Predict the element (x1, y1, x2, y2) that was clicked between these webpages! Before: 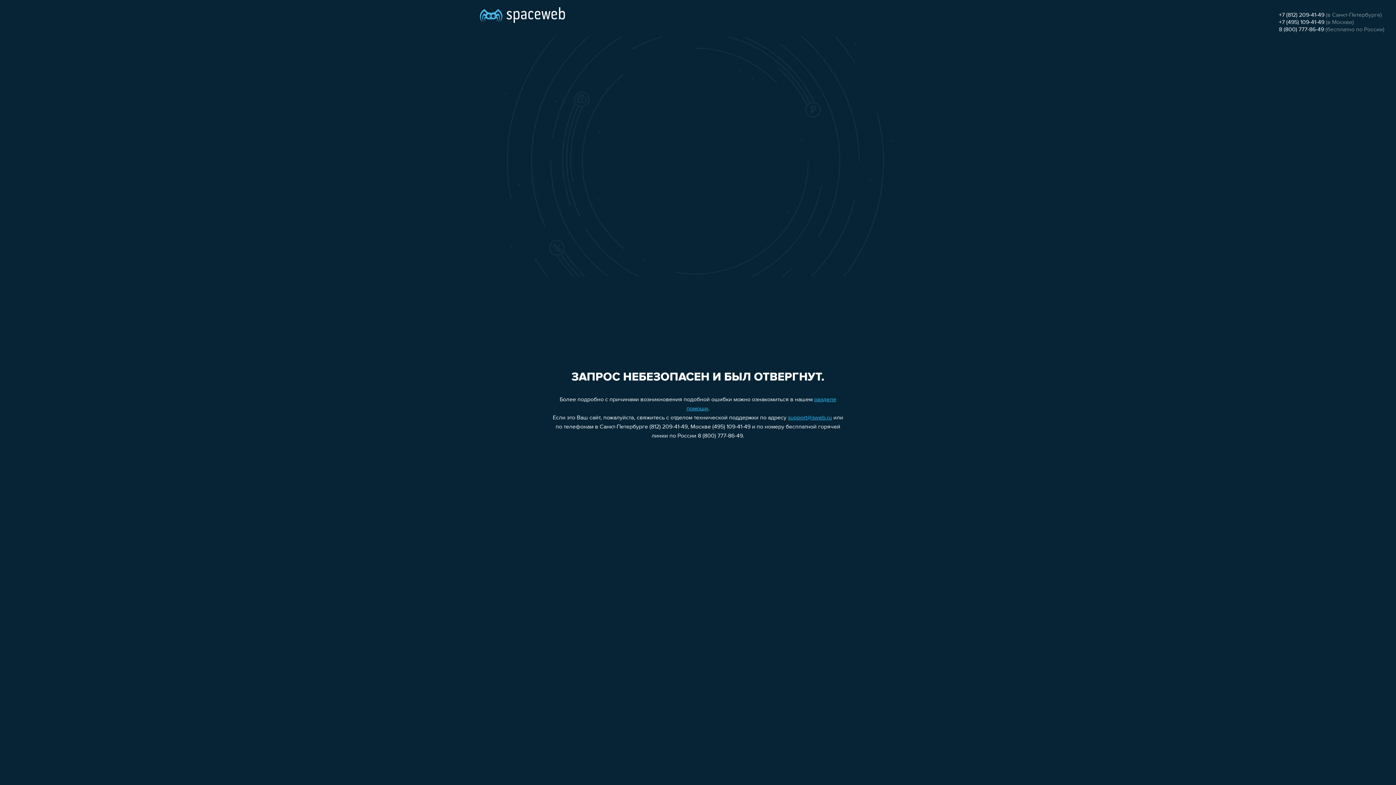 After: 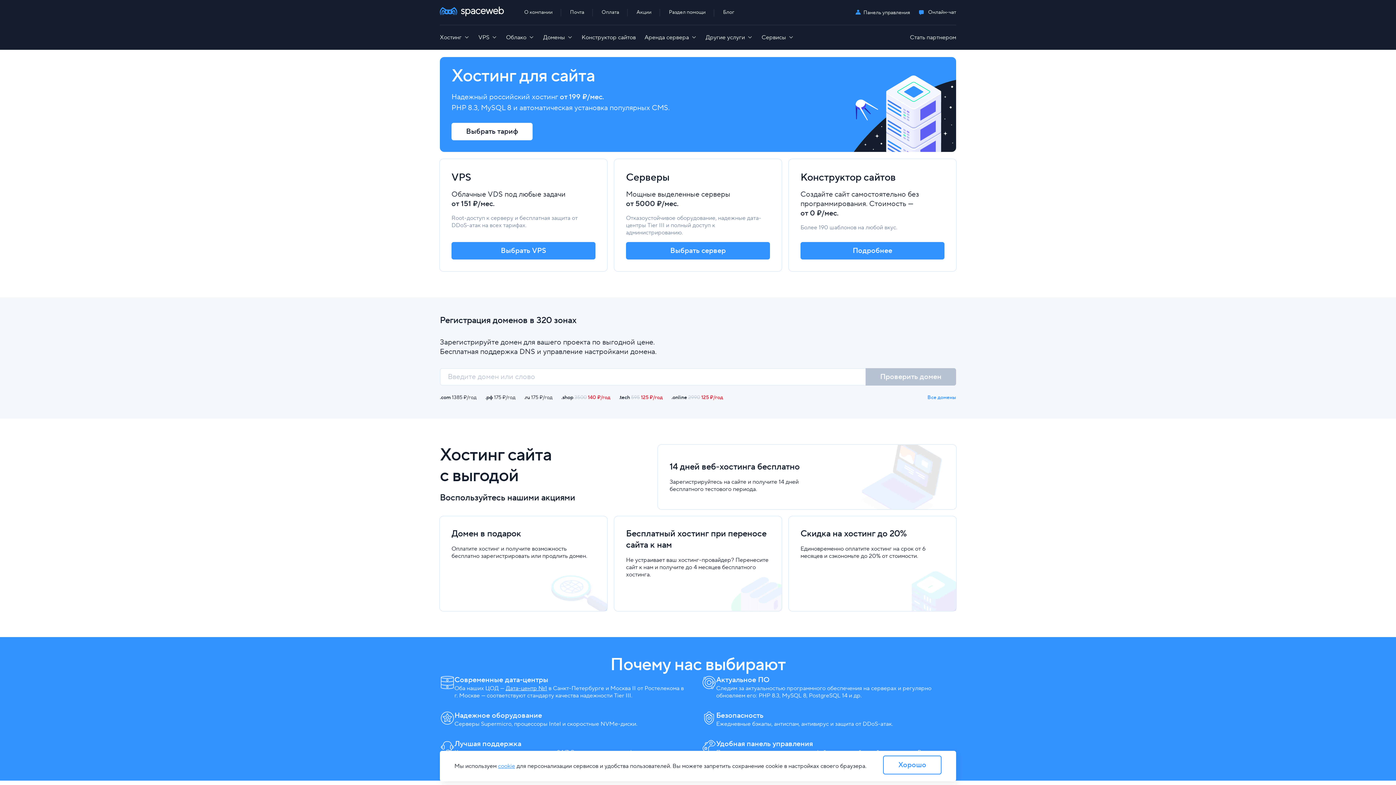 Action: bbox: (480, 0, 565, 25)